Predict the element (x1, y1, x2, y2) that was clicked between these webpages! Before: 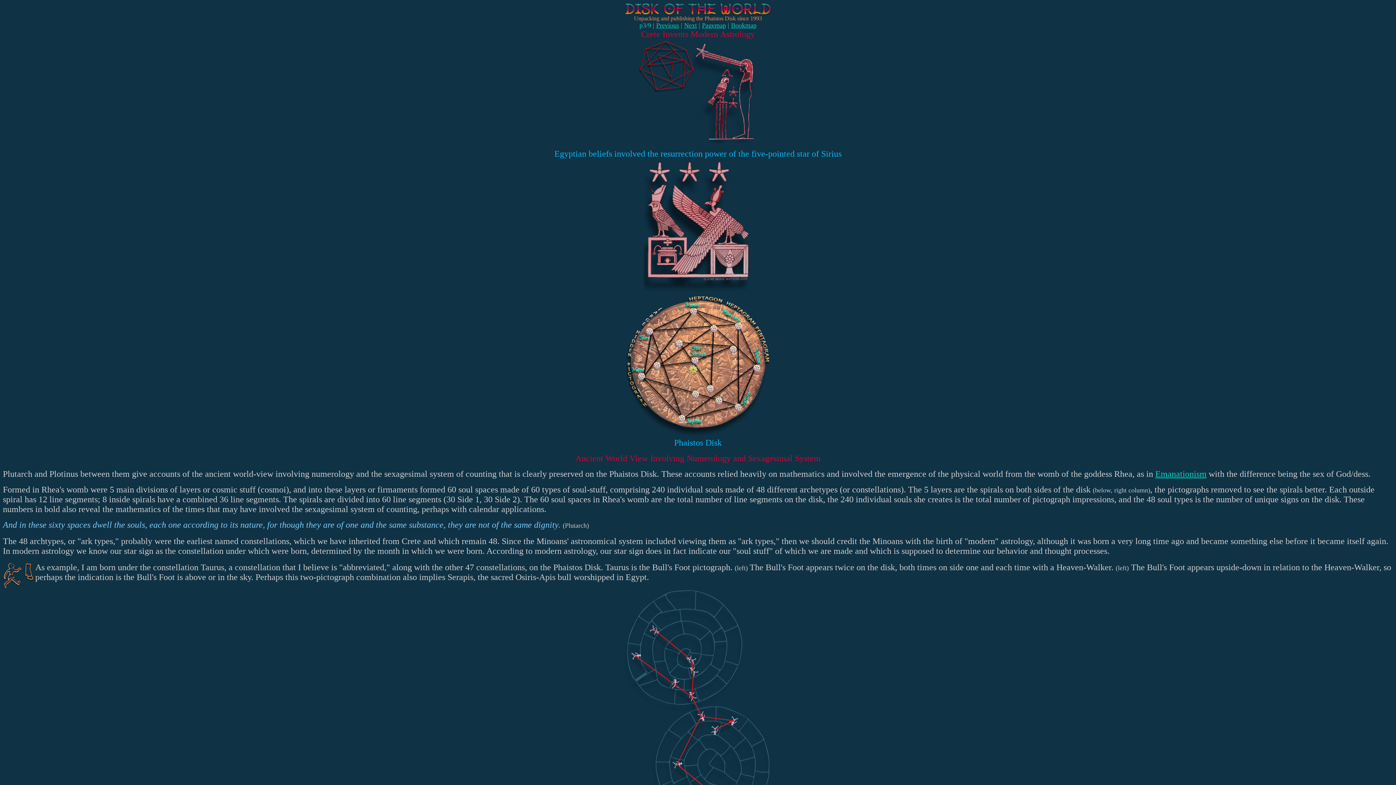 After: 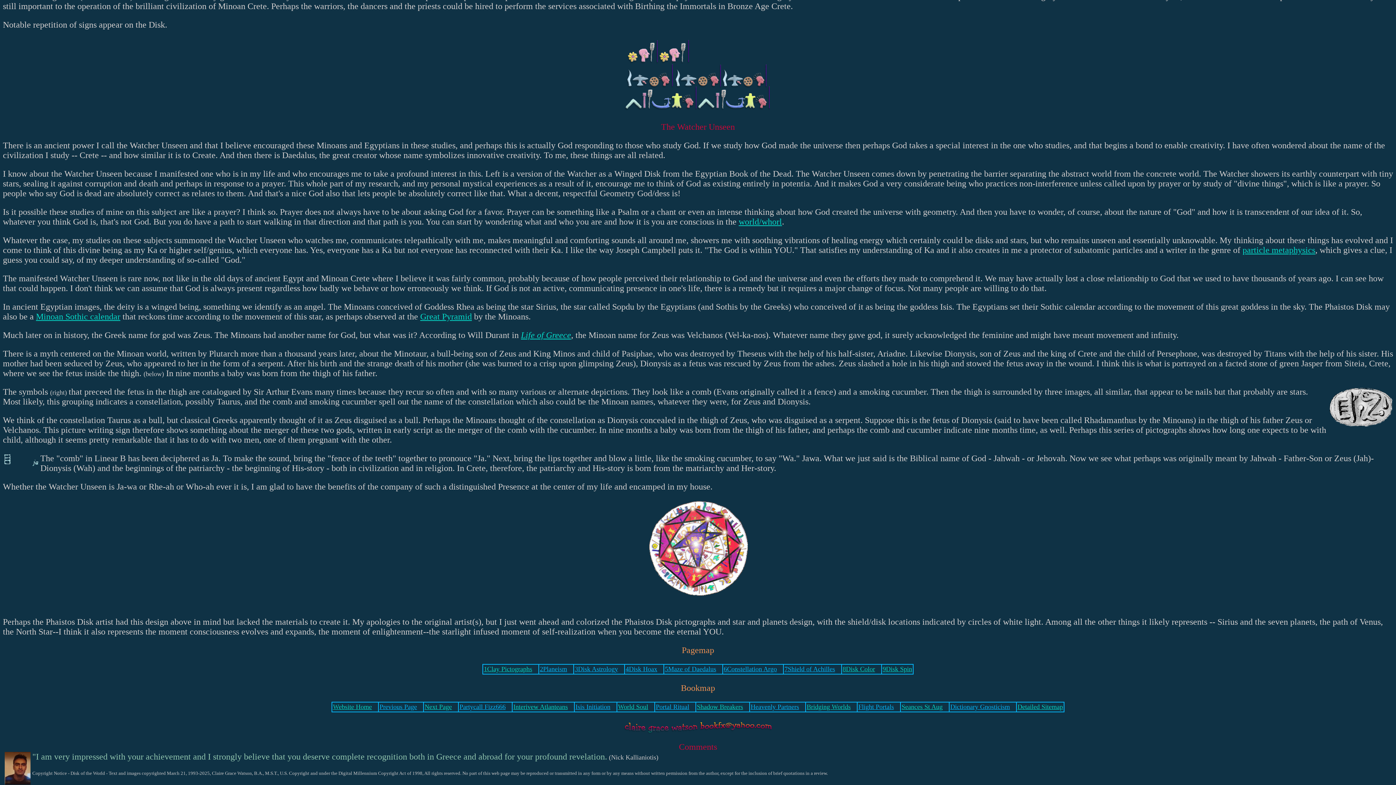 Action: bbox: (702, 21, 726, 29) label: Pagemap